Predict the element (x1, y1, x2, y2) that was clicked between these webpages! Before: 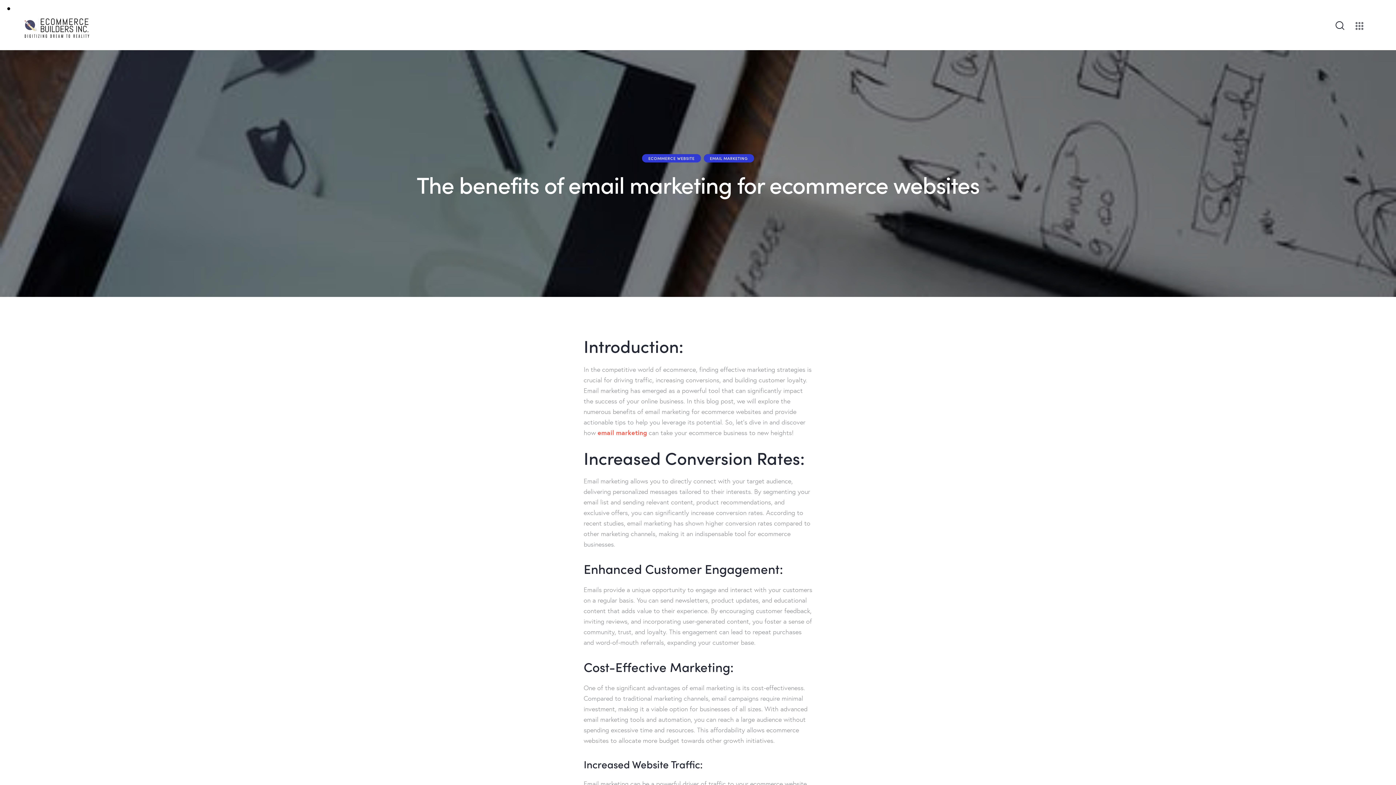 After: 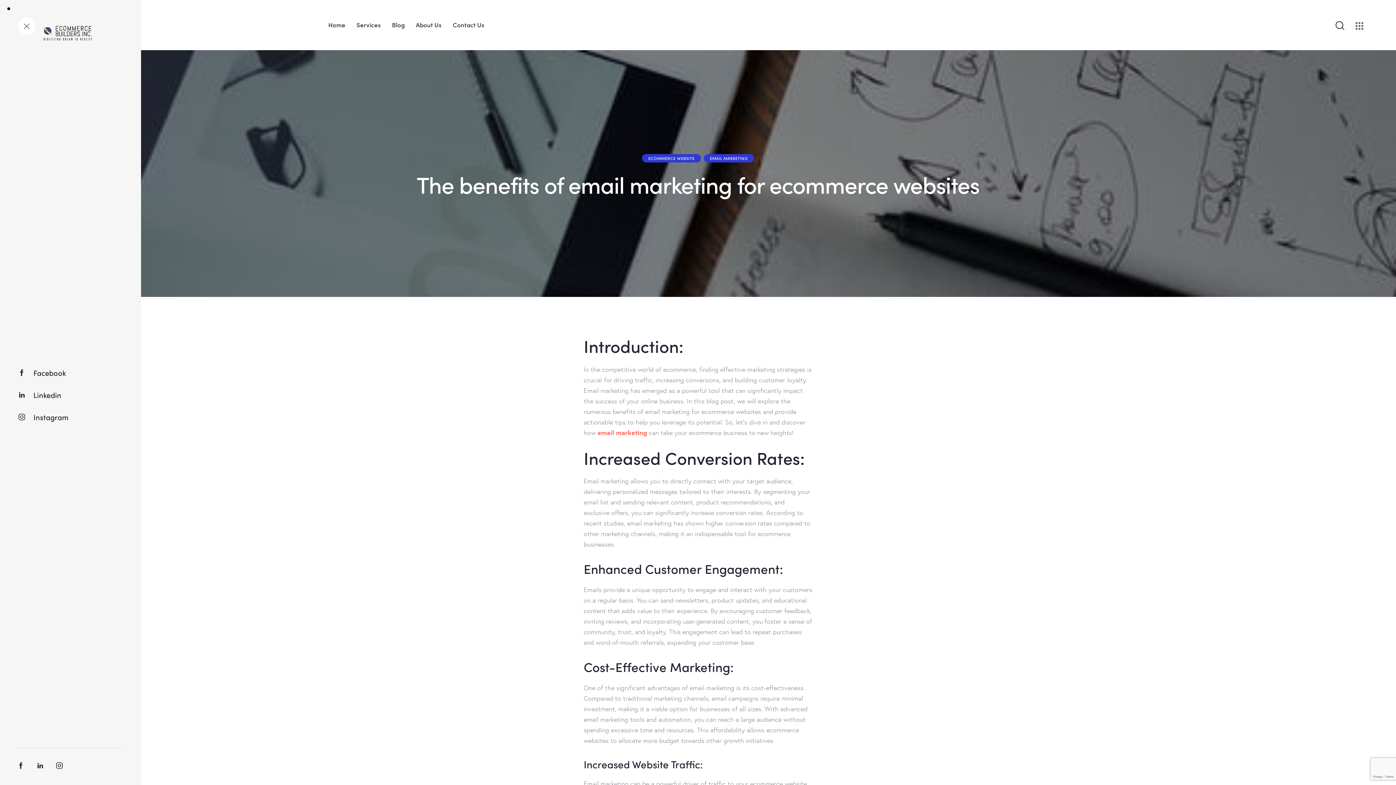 Action: bbox: (1356, 22, 1363, 29)